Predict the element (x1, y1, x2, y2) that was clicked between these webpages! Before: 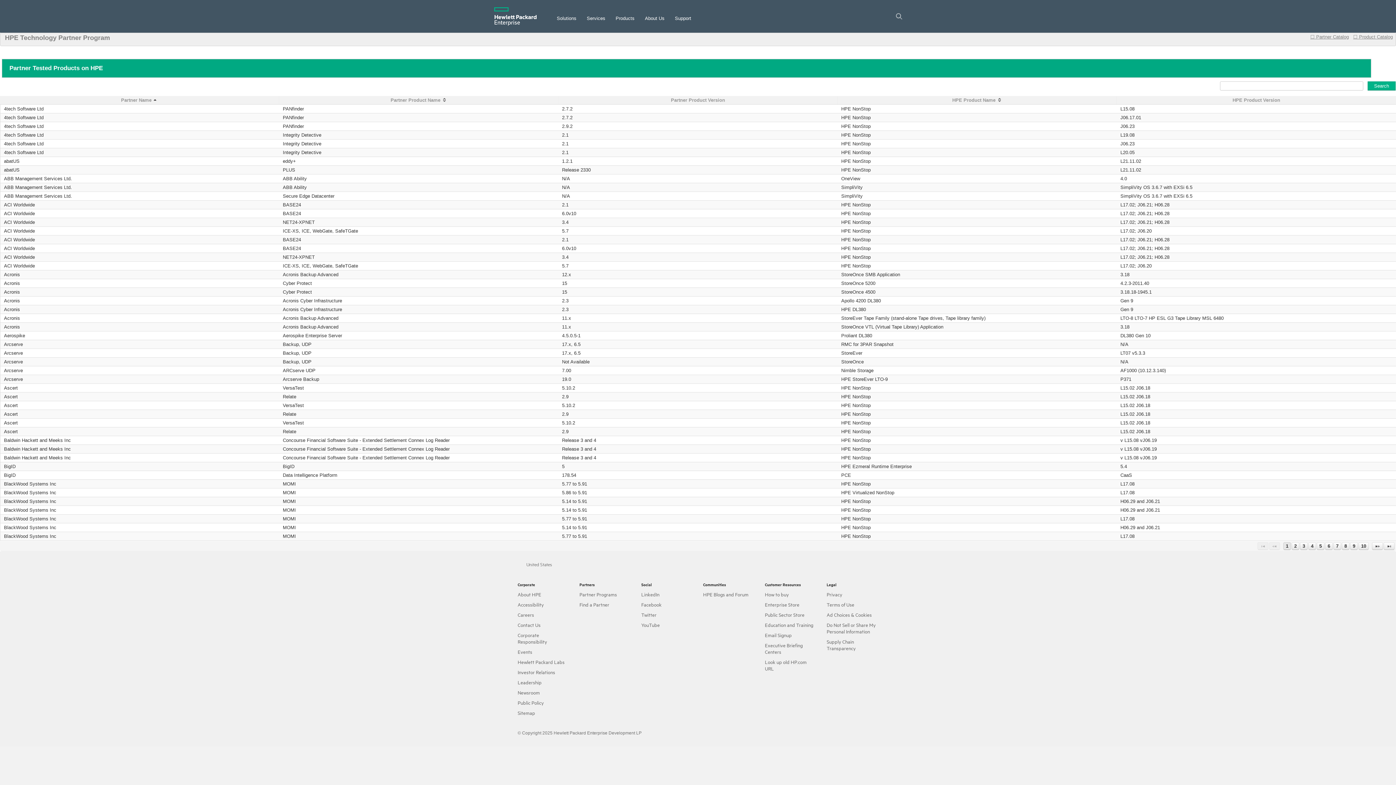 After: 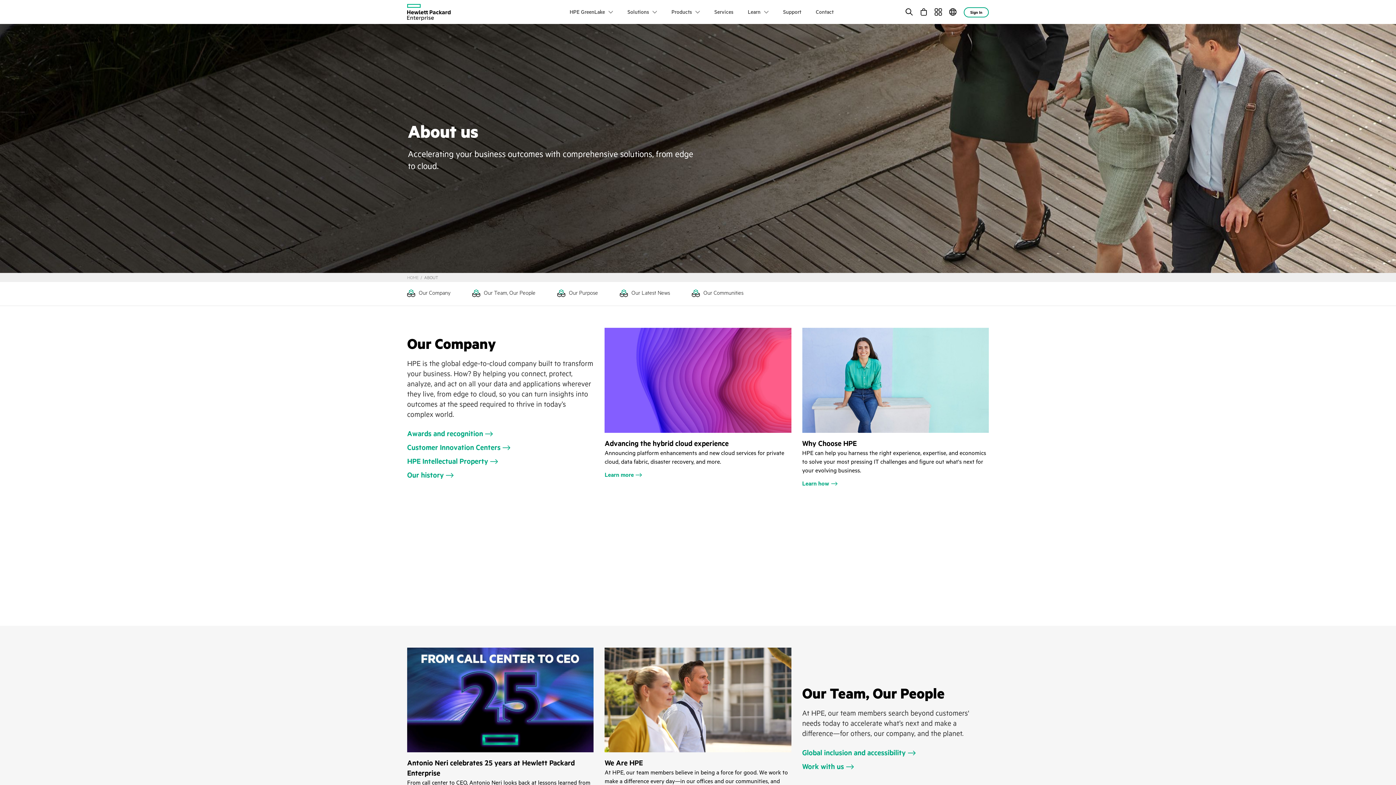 Action: bbox: (517, 591, 541, 597) label: About HPE